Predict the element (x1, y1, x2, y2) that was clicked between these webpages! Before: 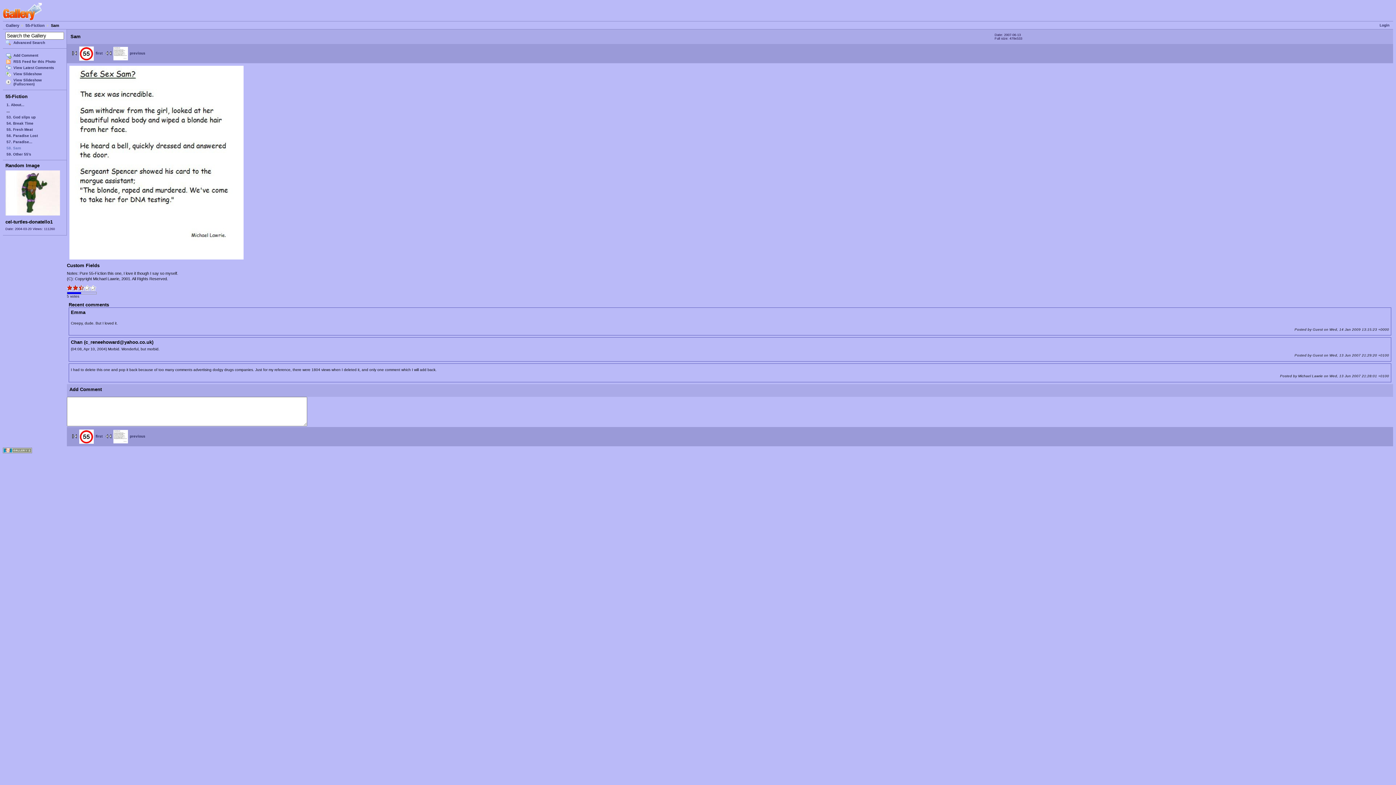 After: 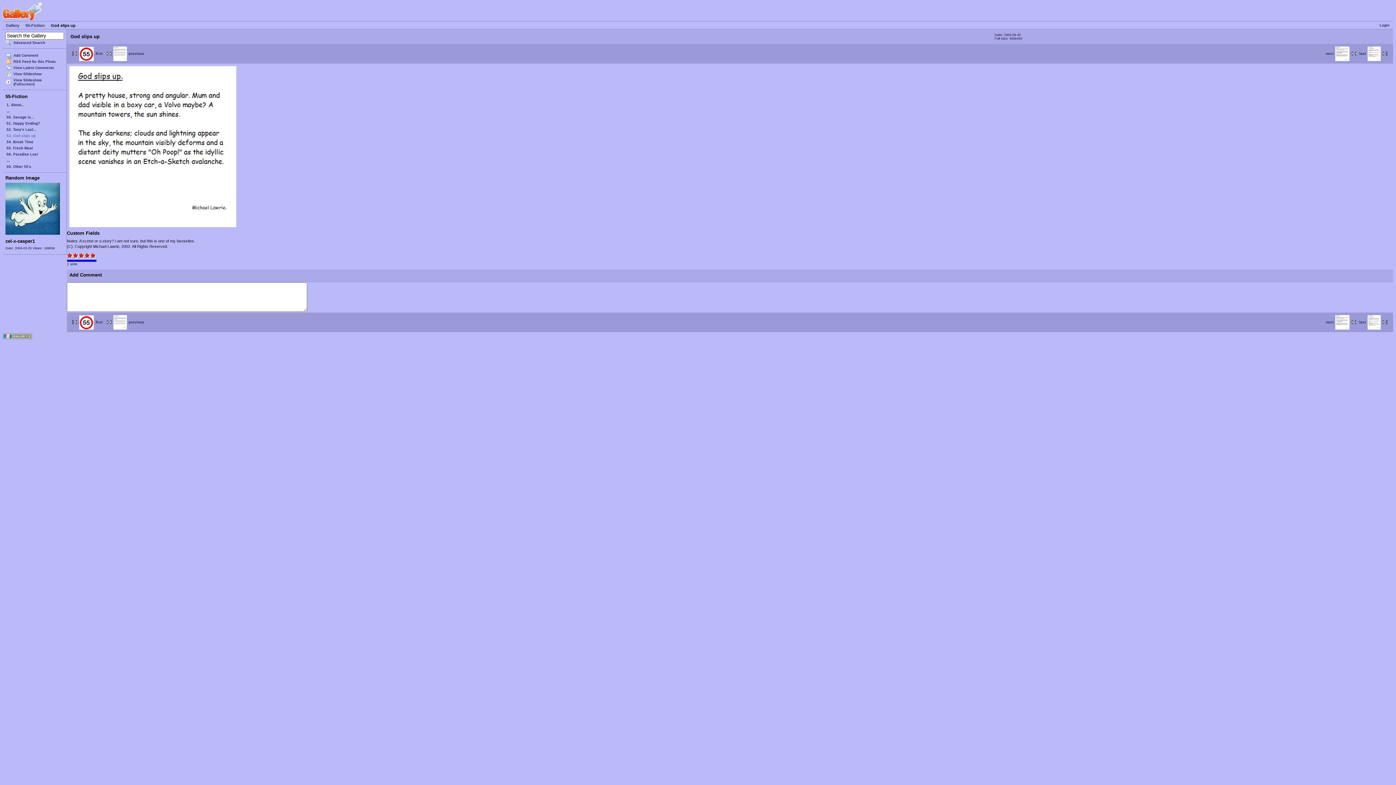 Action: bbox: (5, 114, 64, 120) label: 53. God slips up